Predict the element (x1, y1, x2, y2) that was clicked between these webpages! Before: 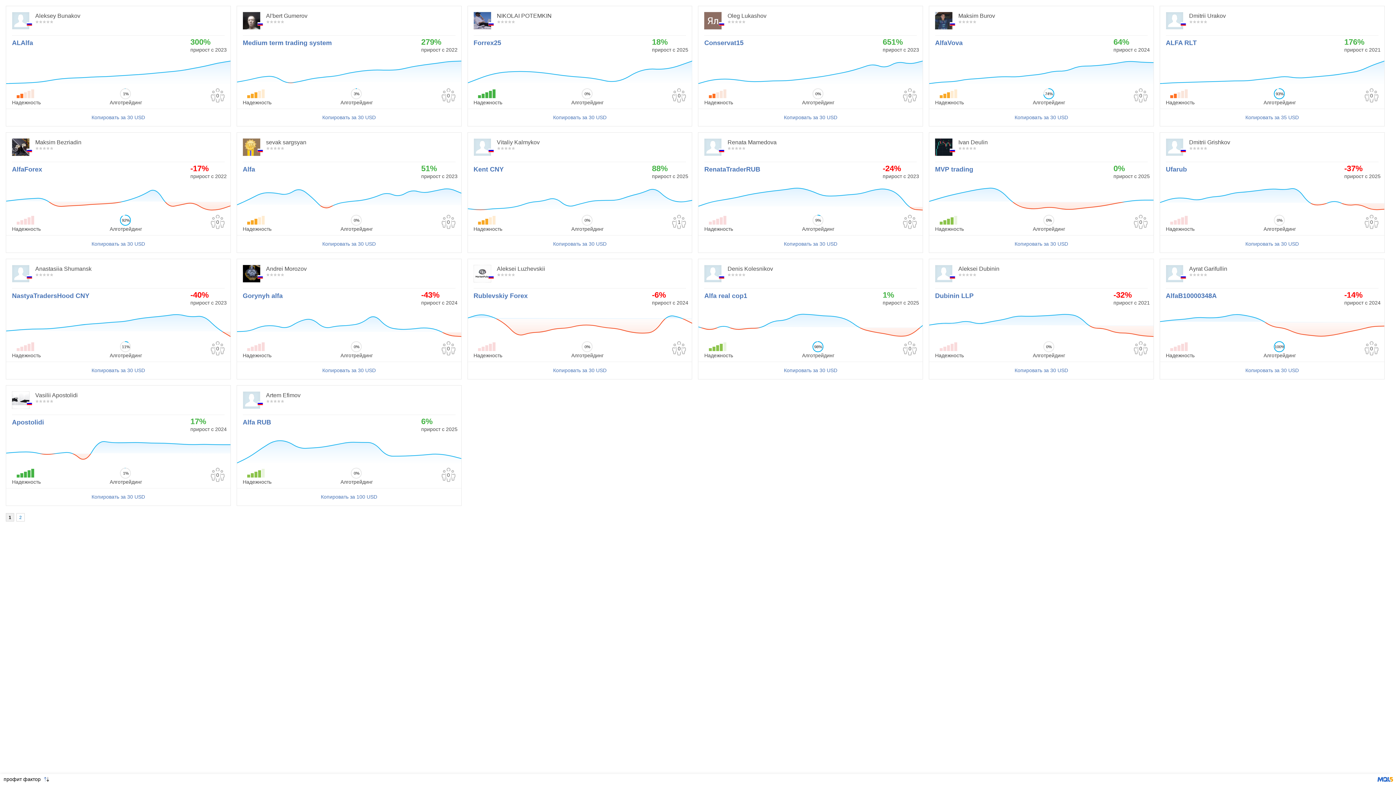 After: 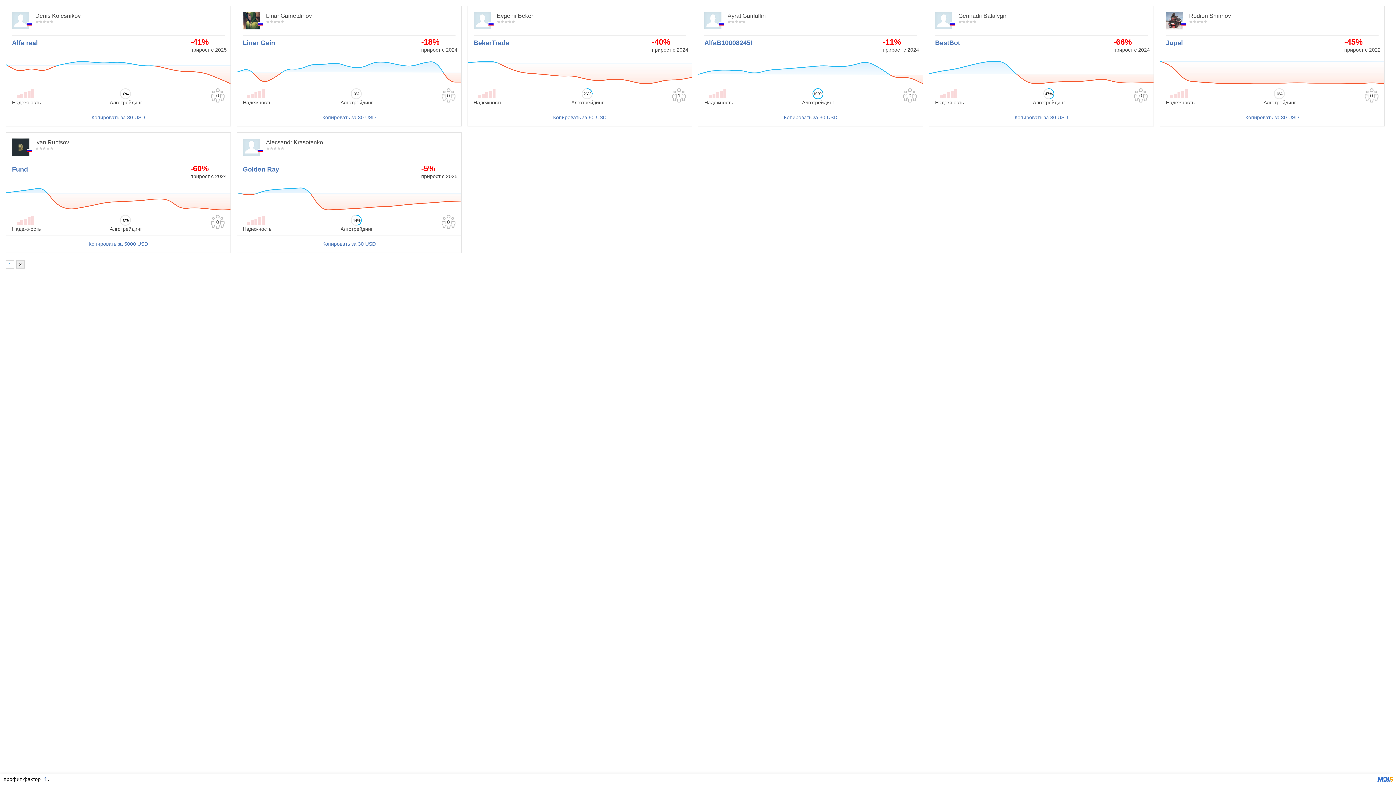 Action: bbox: (16, 513, 24, 521) label: 2